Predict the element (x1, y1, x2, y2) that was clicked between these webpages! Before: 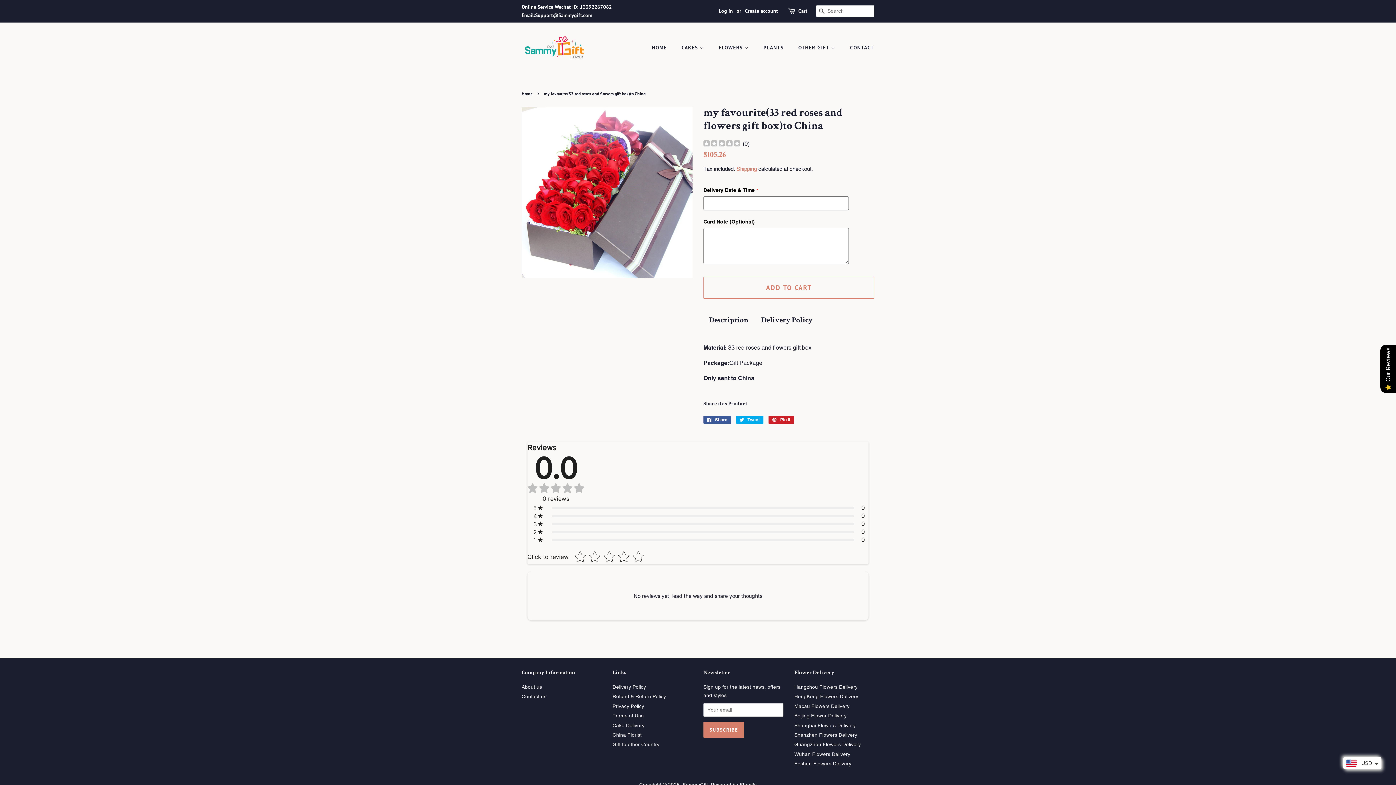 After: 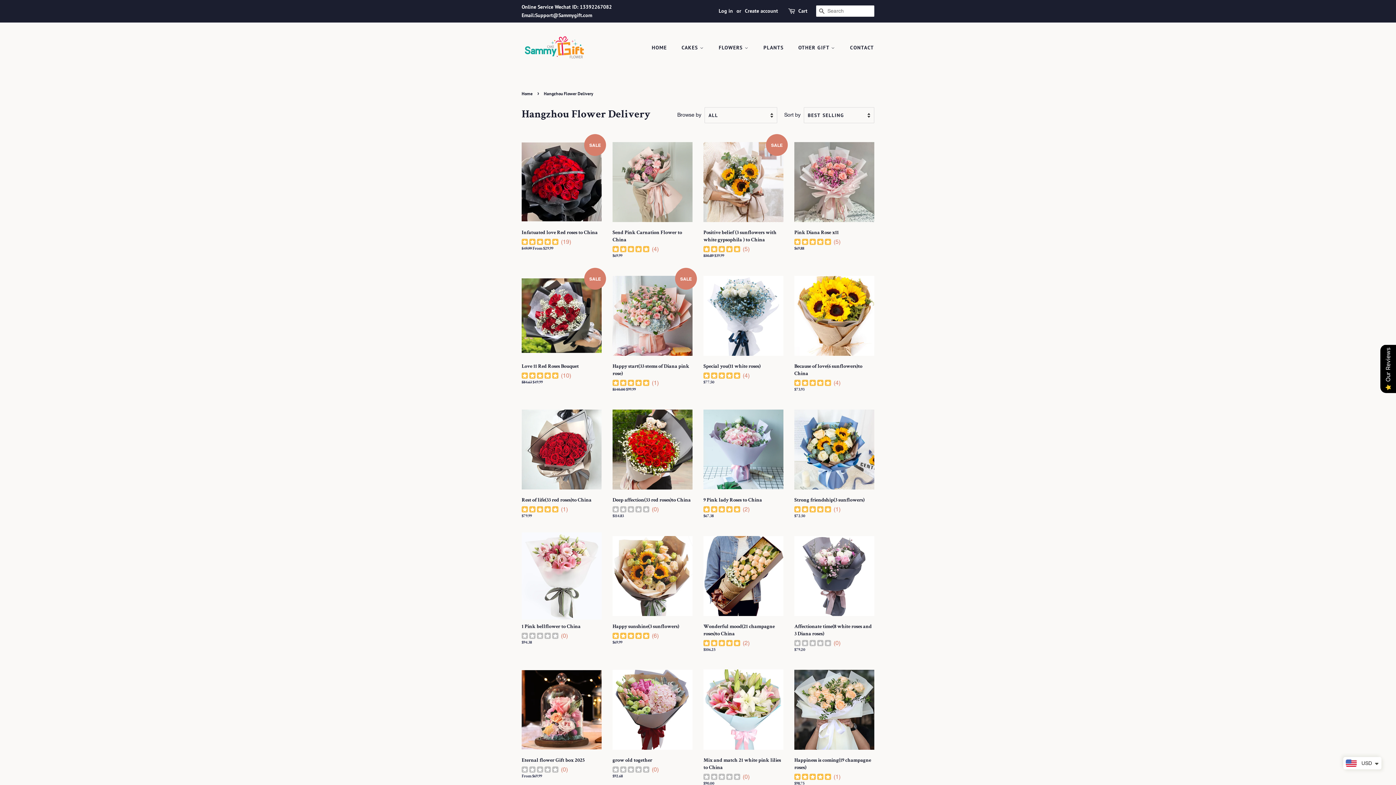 Action: bbox: (794, 684, 857, 690) label: Hangzhou Flowers Delivery